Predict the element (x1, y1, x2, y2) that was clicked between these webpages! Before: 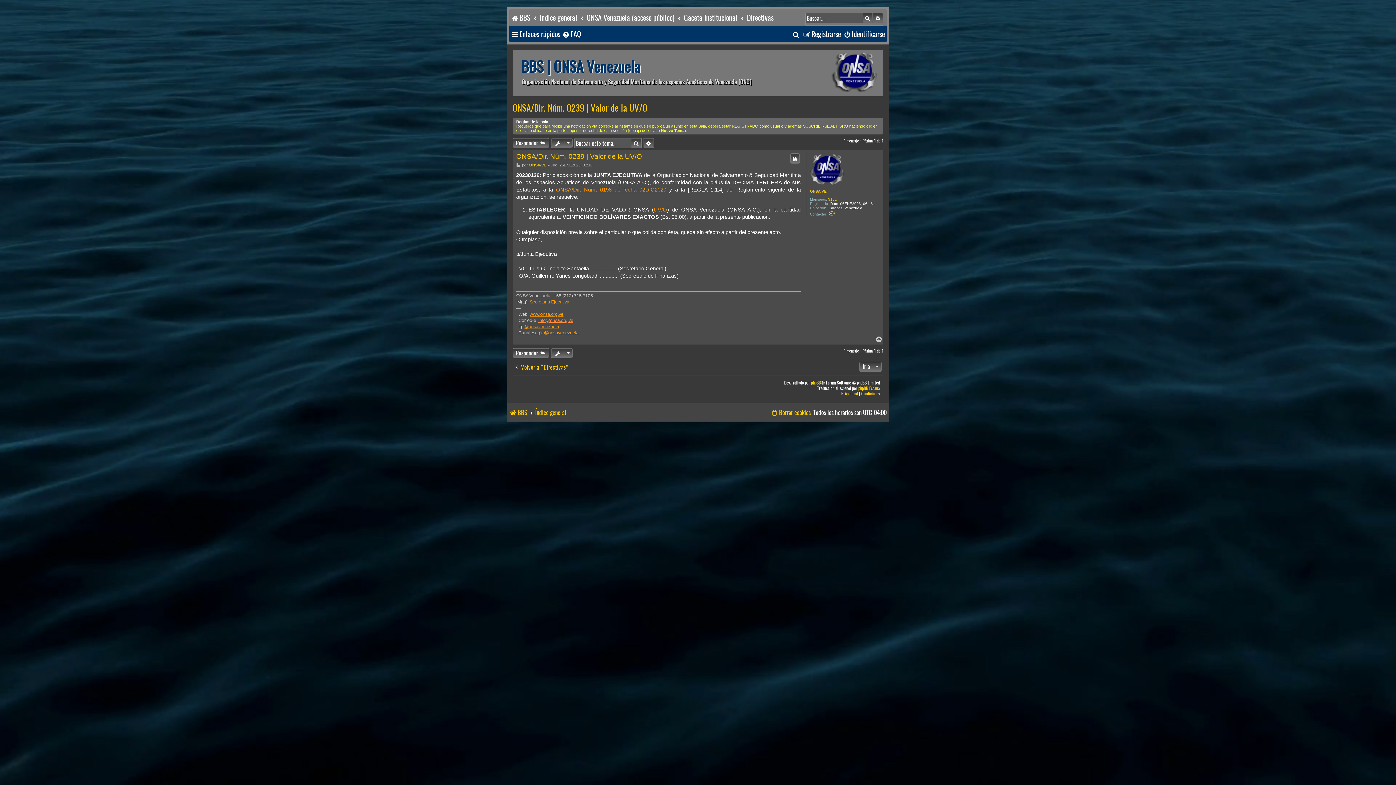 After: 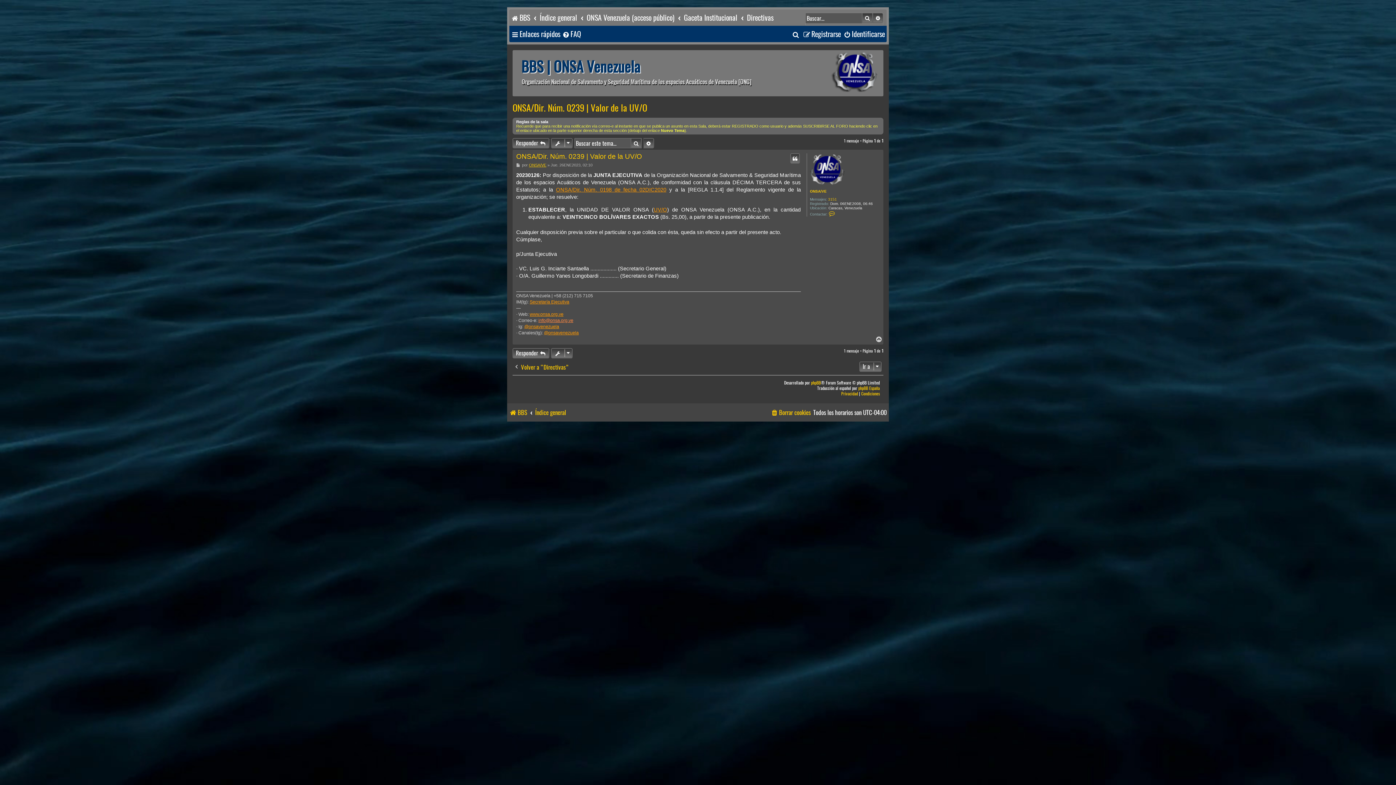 Action: bbox: (875, 336, 883, 342) label: Arriba